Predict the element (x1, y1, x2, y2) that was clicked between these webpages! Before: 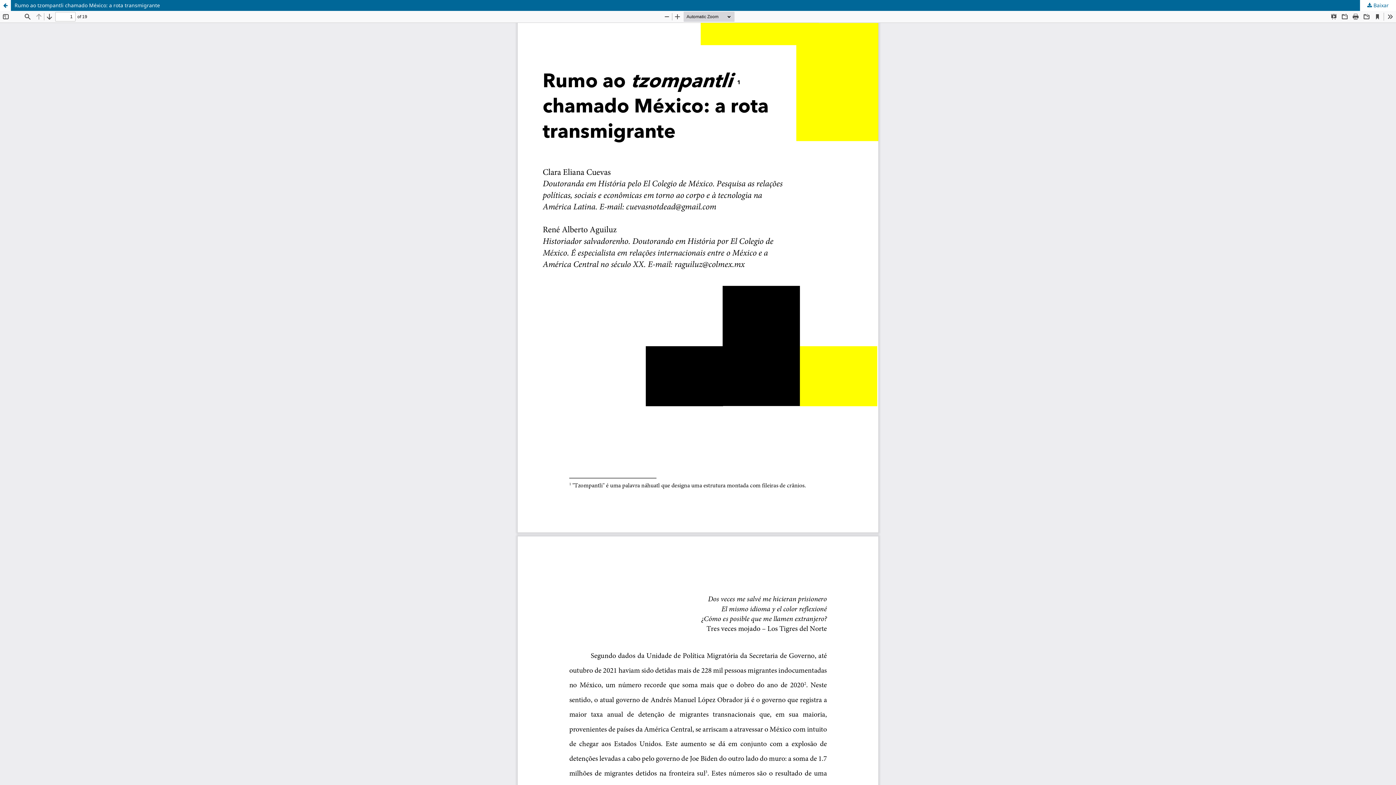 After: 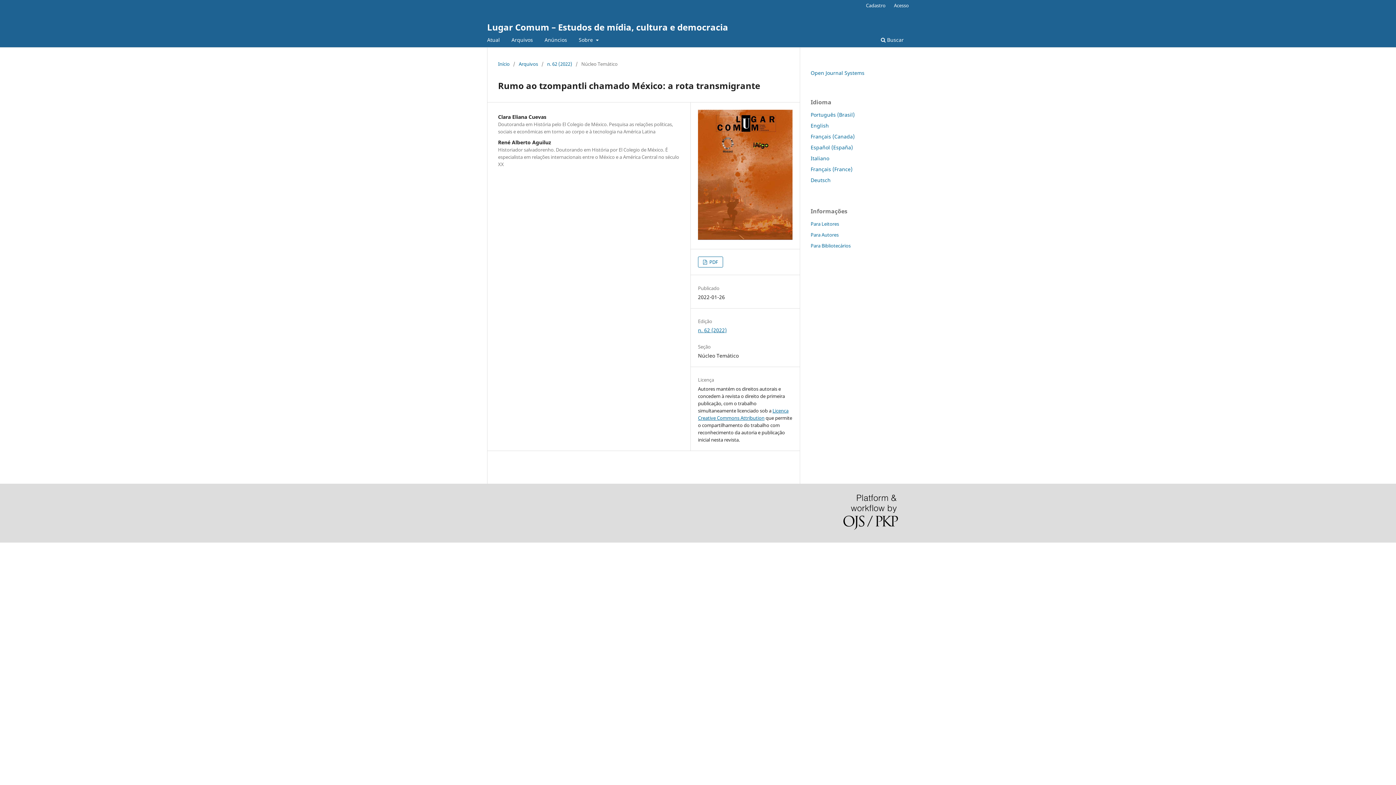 Action: label: Voltar aos Detalhes do Artigo bbox: (0, 0, 10, 10)